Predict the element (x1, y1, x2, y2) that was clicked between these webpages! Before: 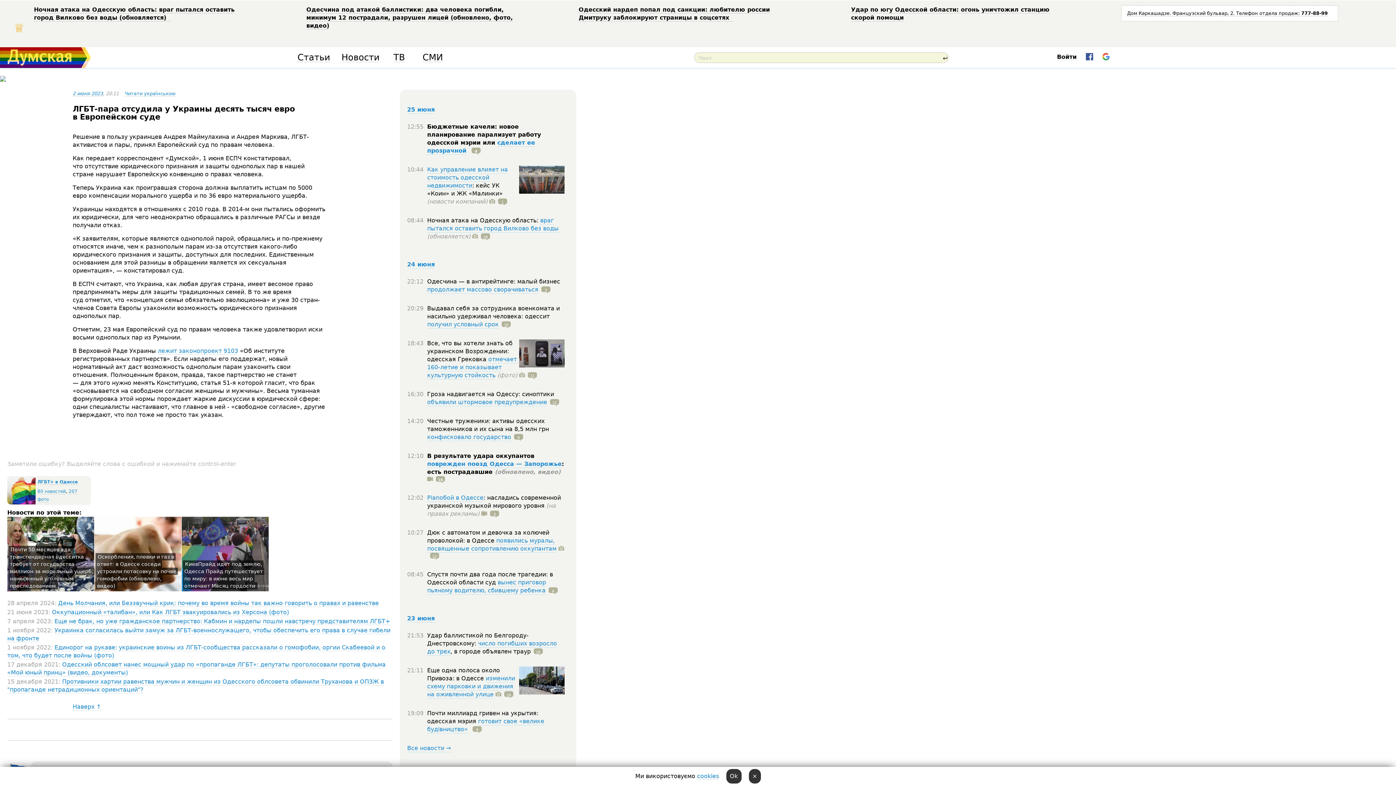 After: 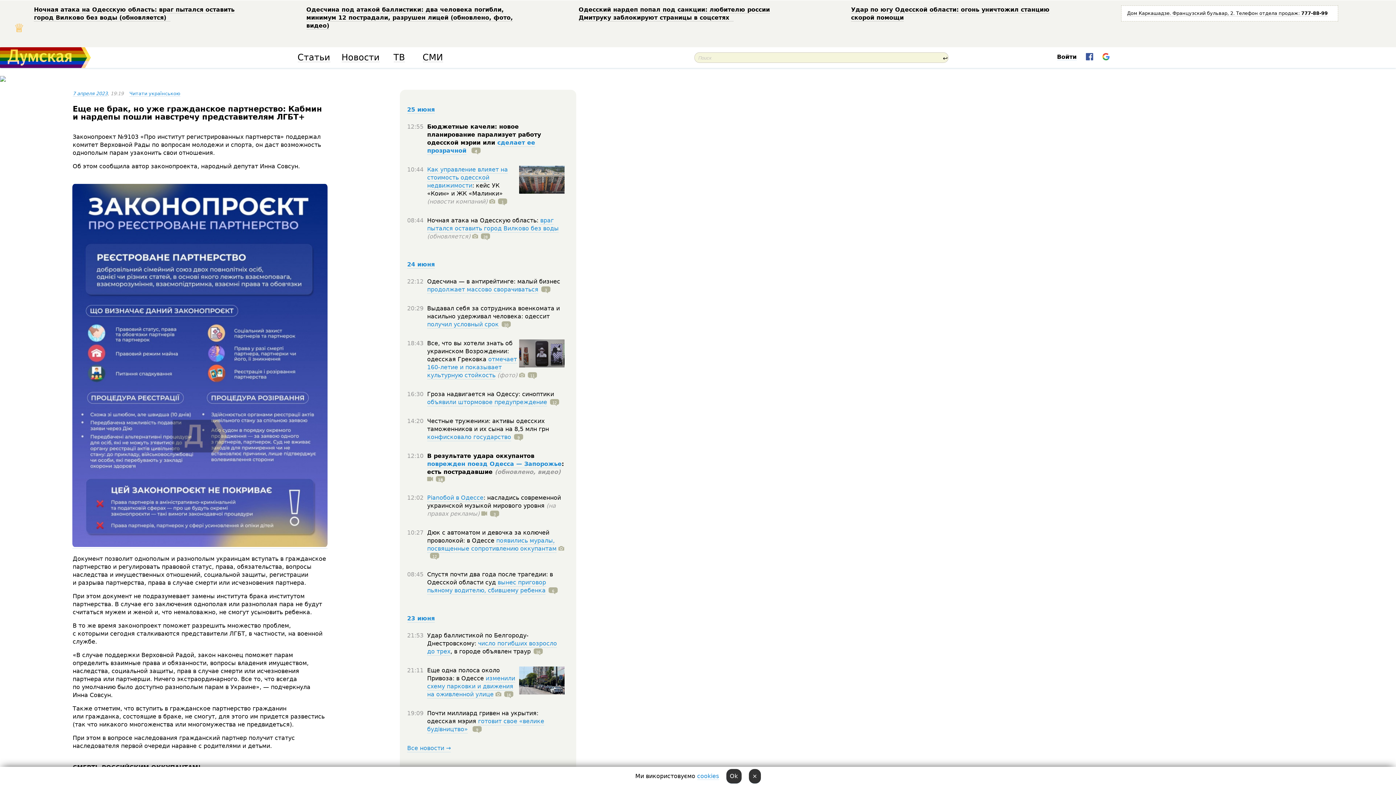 Action: bbox: (157, 347, 238, 354) label: лежит законопроект 9103